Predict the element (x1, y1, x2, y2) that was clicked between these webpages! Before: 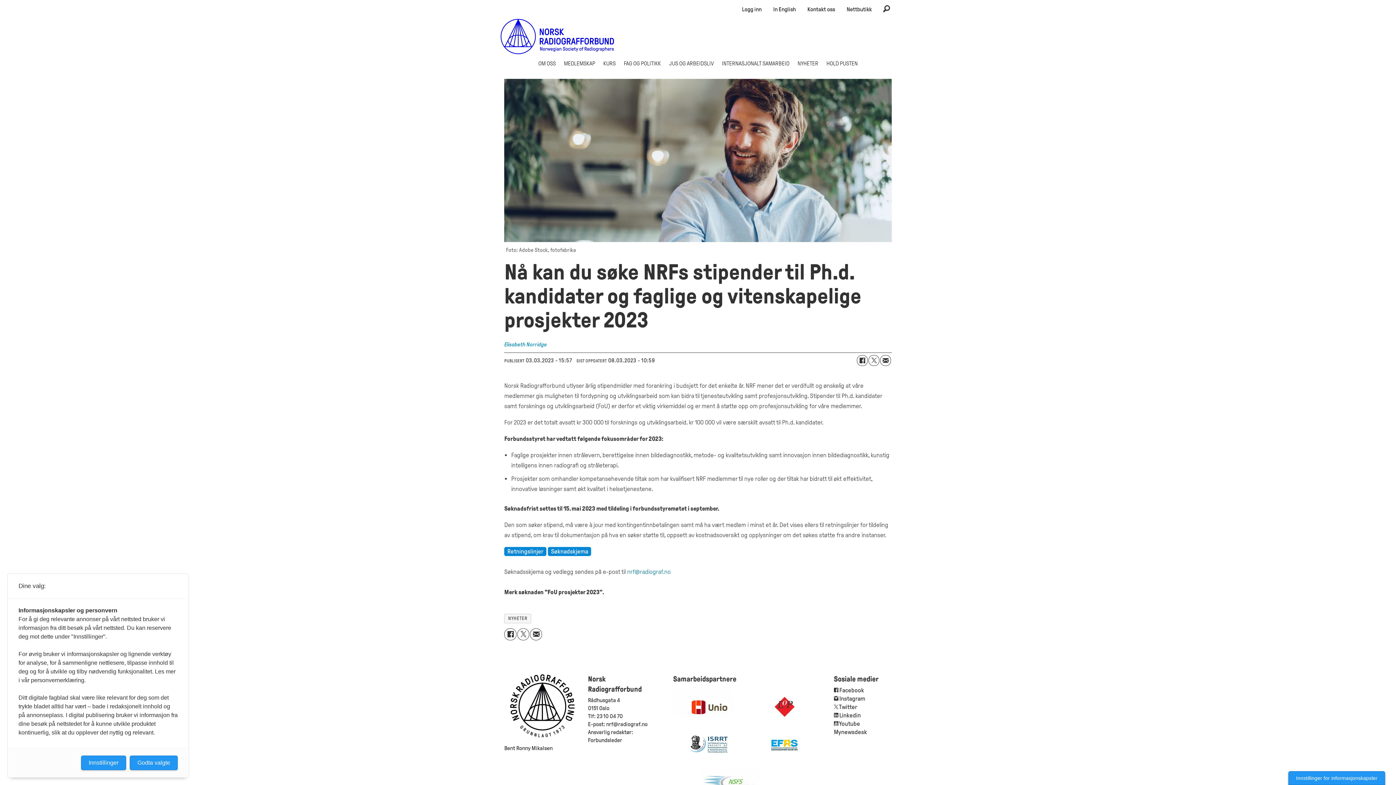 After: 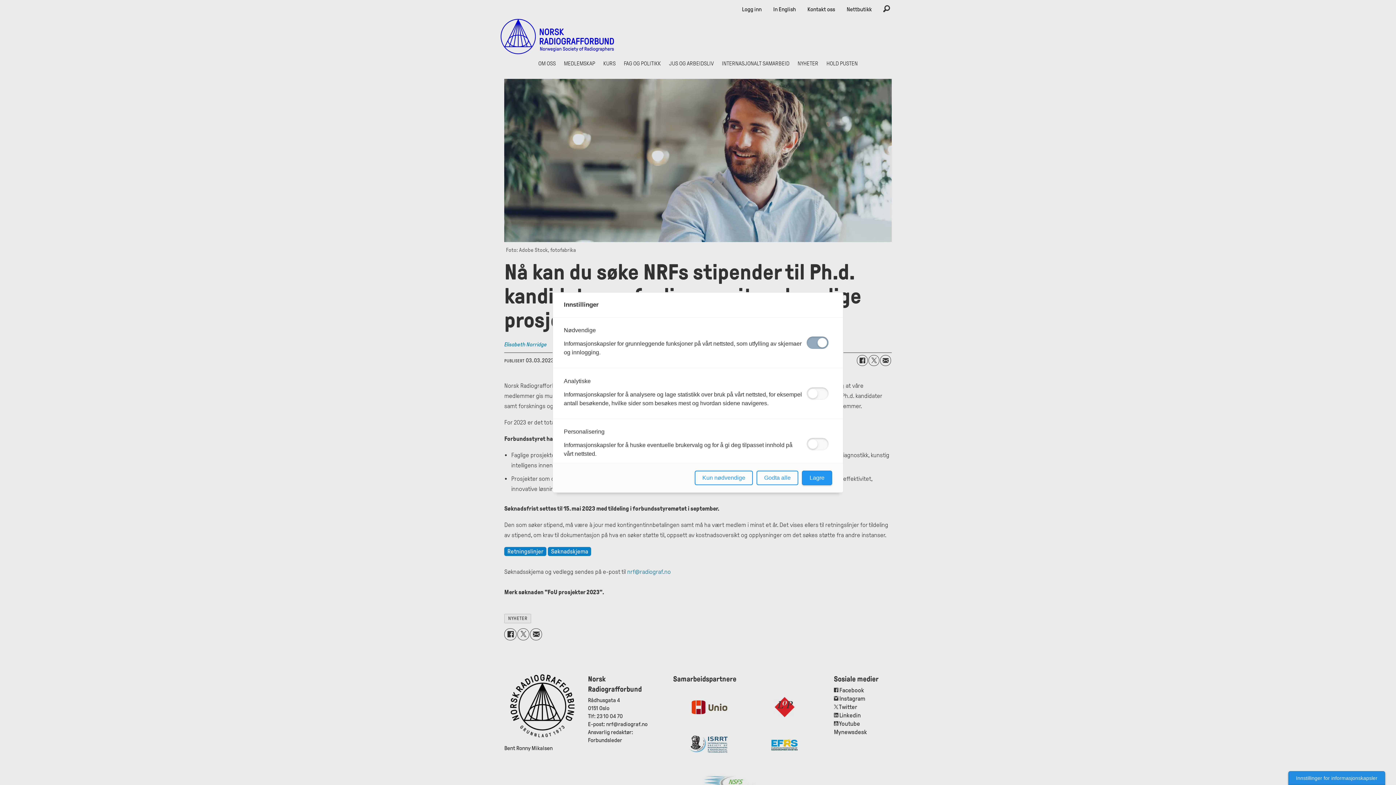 Action: label: Innstillinger bbox: (81, 756, 126, 770)